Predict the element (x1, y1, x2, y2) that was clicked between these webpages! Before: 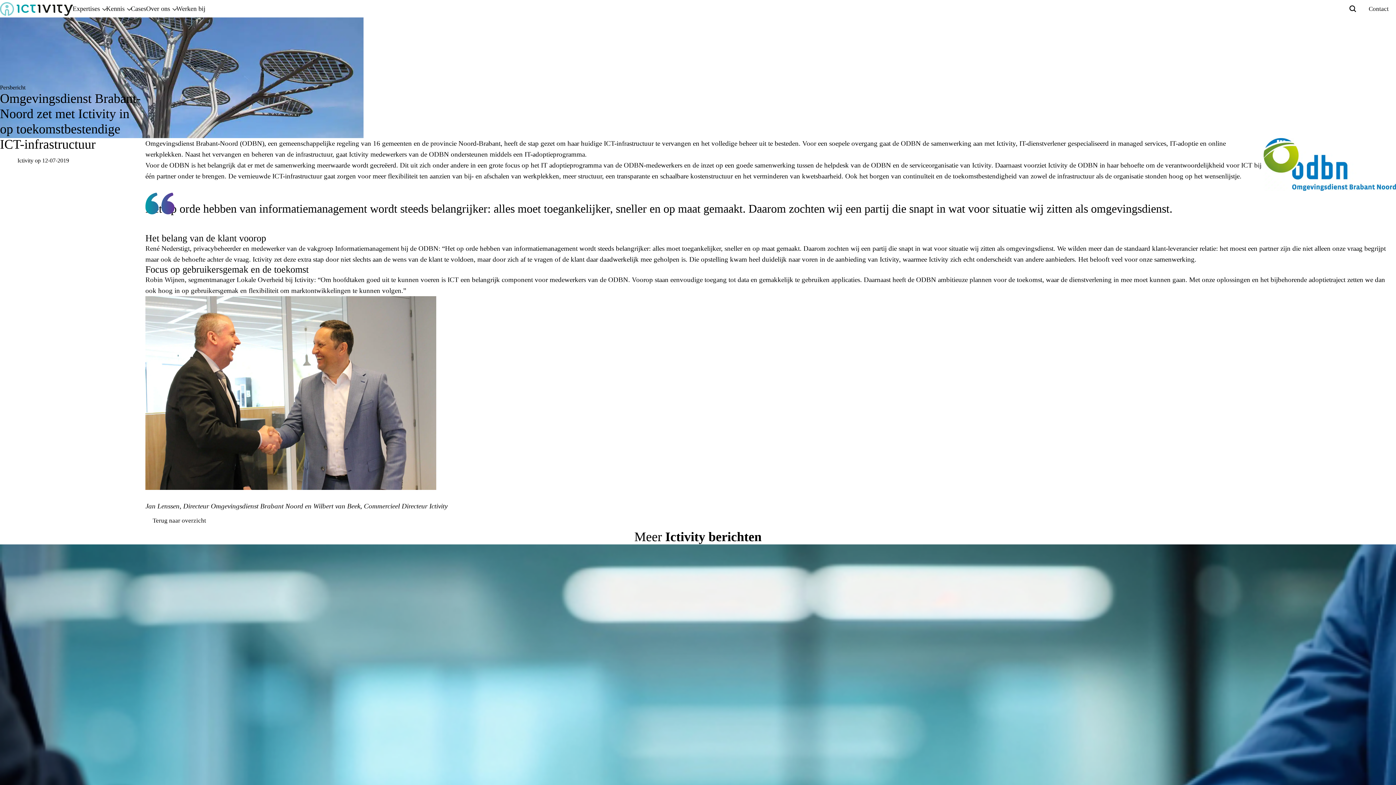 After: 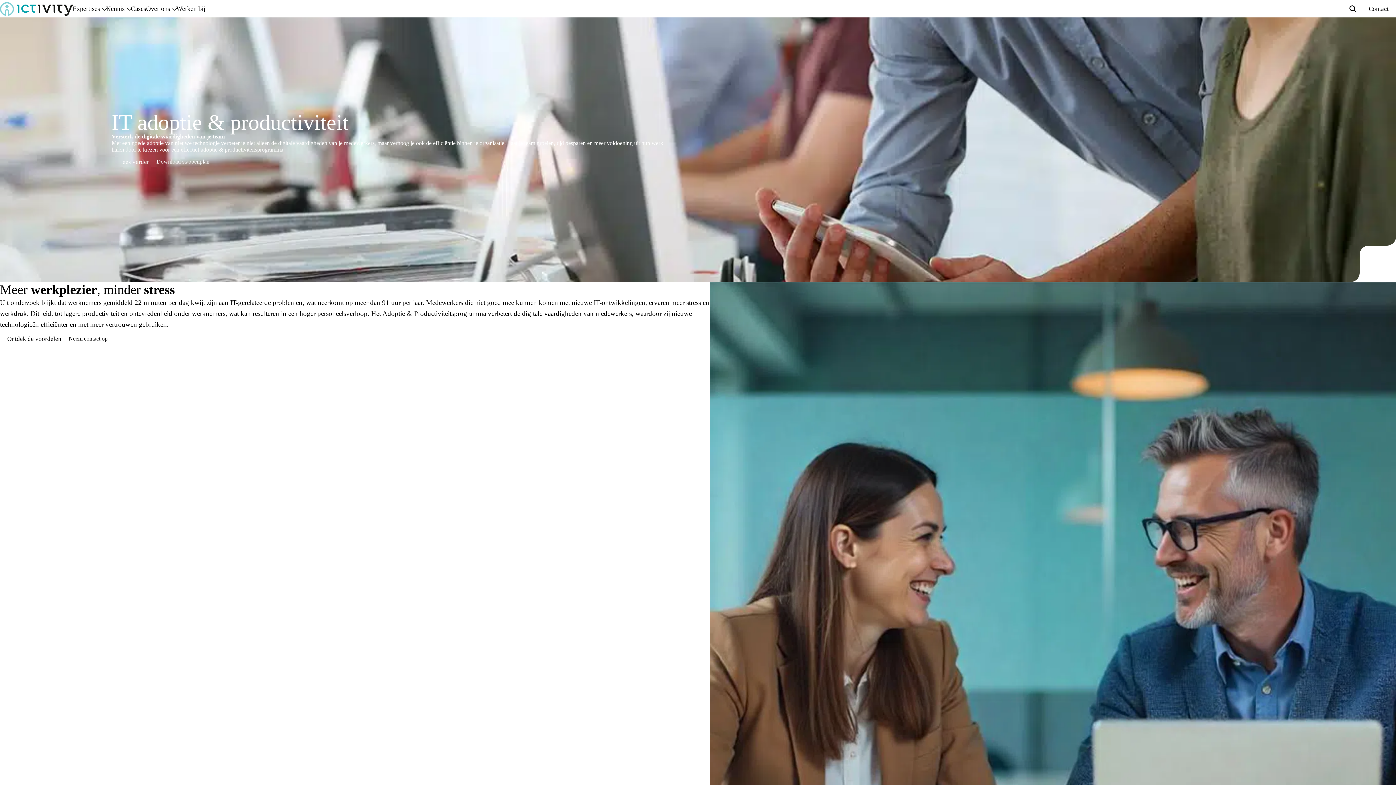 Action: label: IT adoptieprogramma bbox: (541, 161, 601, 169)